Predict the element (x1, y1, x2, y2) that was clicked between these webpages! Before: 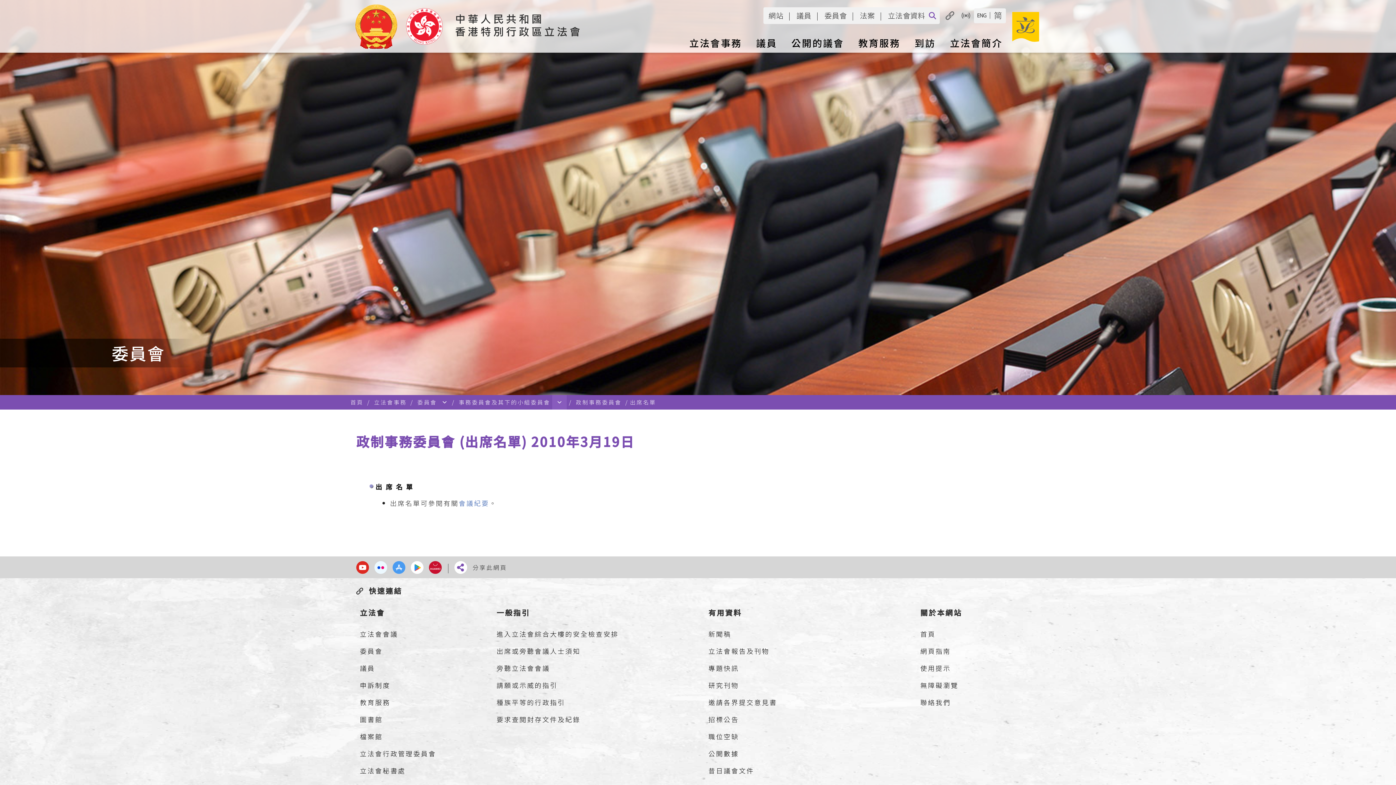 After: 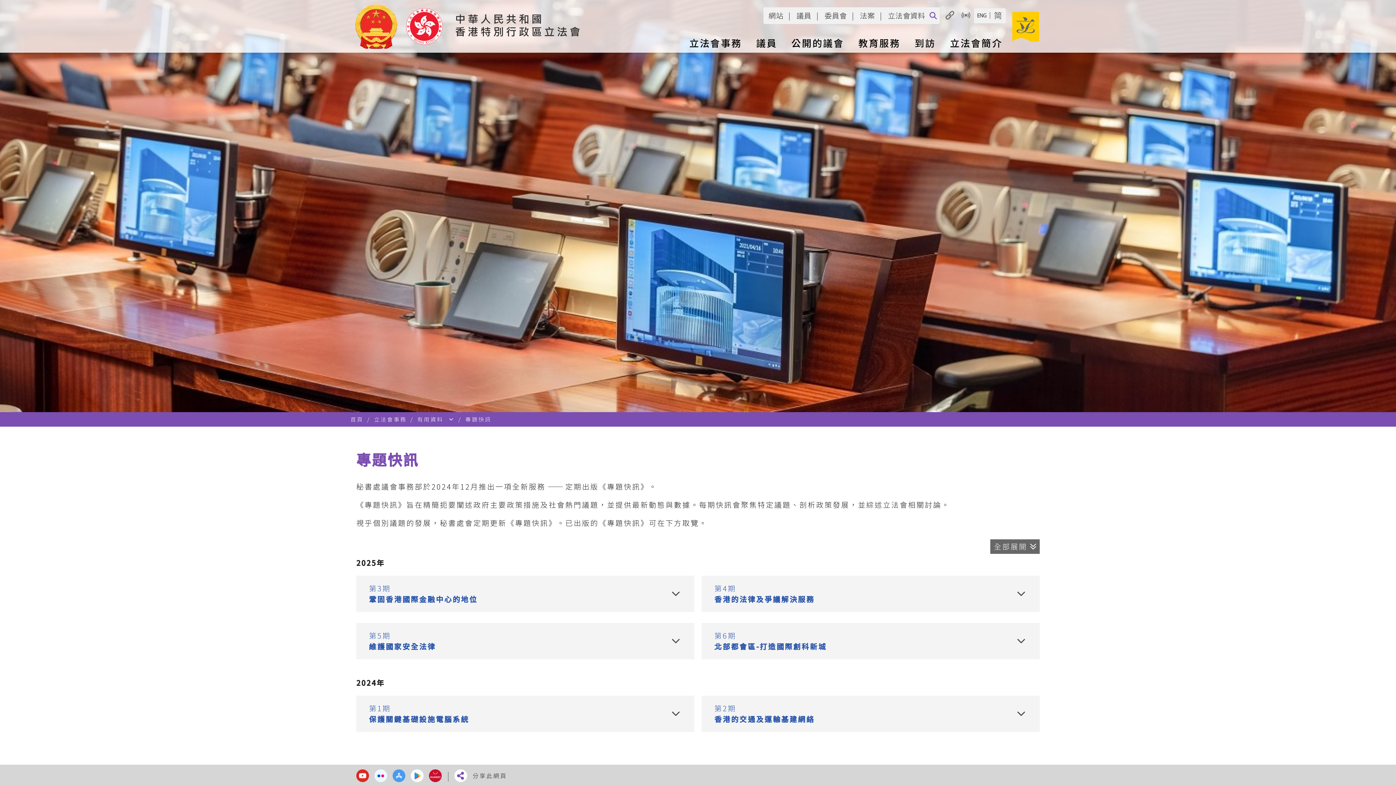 Action: label: 專題快訊 bbox: (705, 660, 902, 677)